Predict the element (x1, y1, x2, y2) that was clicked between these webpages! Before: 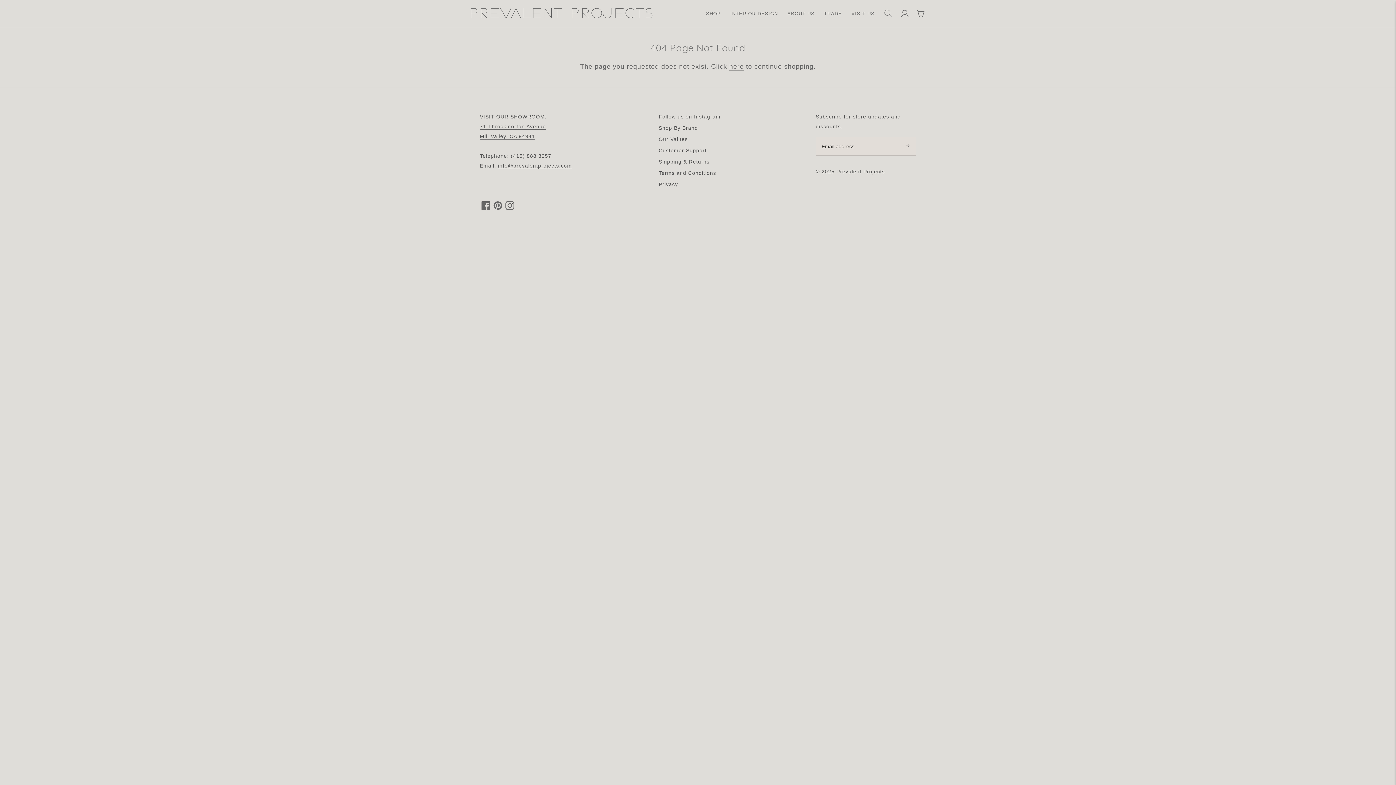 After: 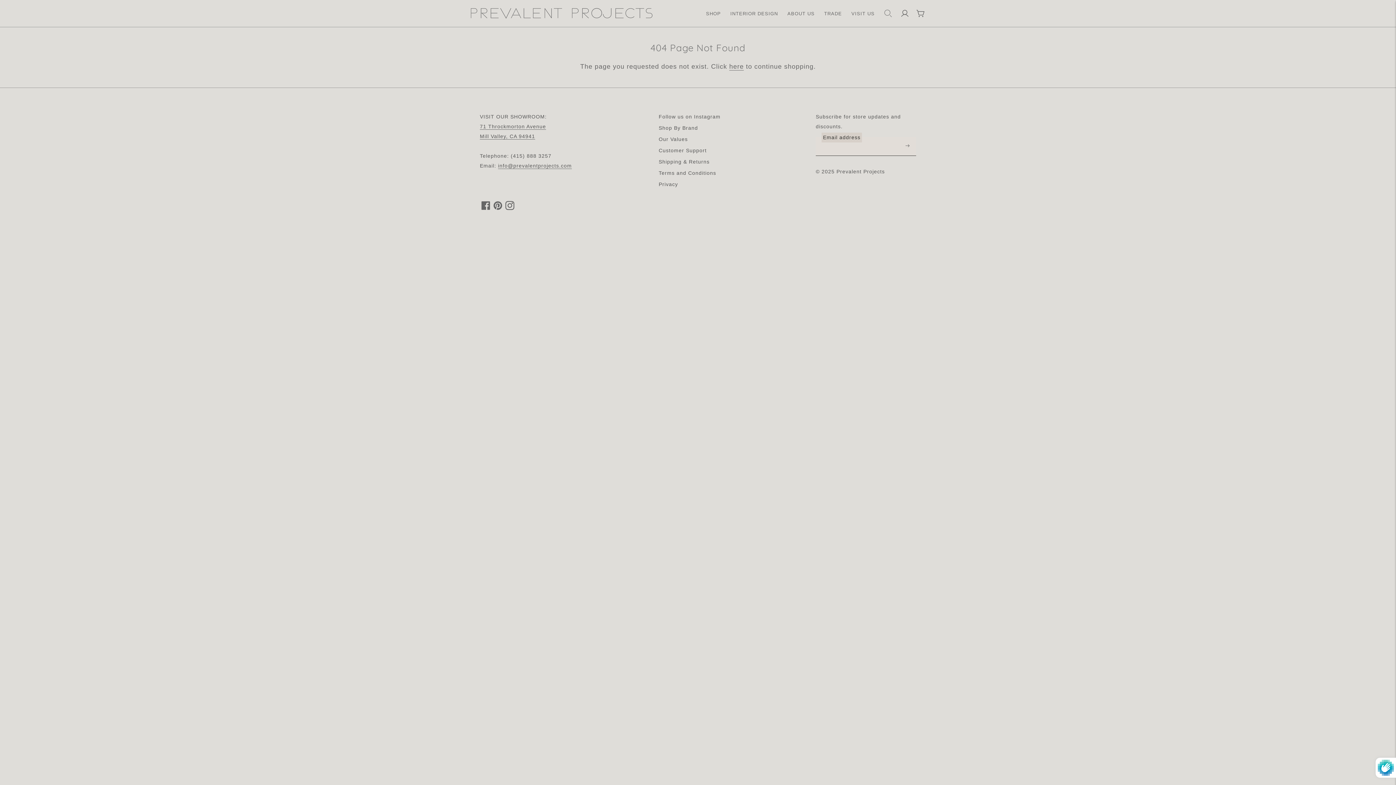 Action: label: Subscribe bbox: (903, 137, 912, 154)